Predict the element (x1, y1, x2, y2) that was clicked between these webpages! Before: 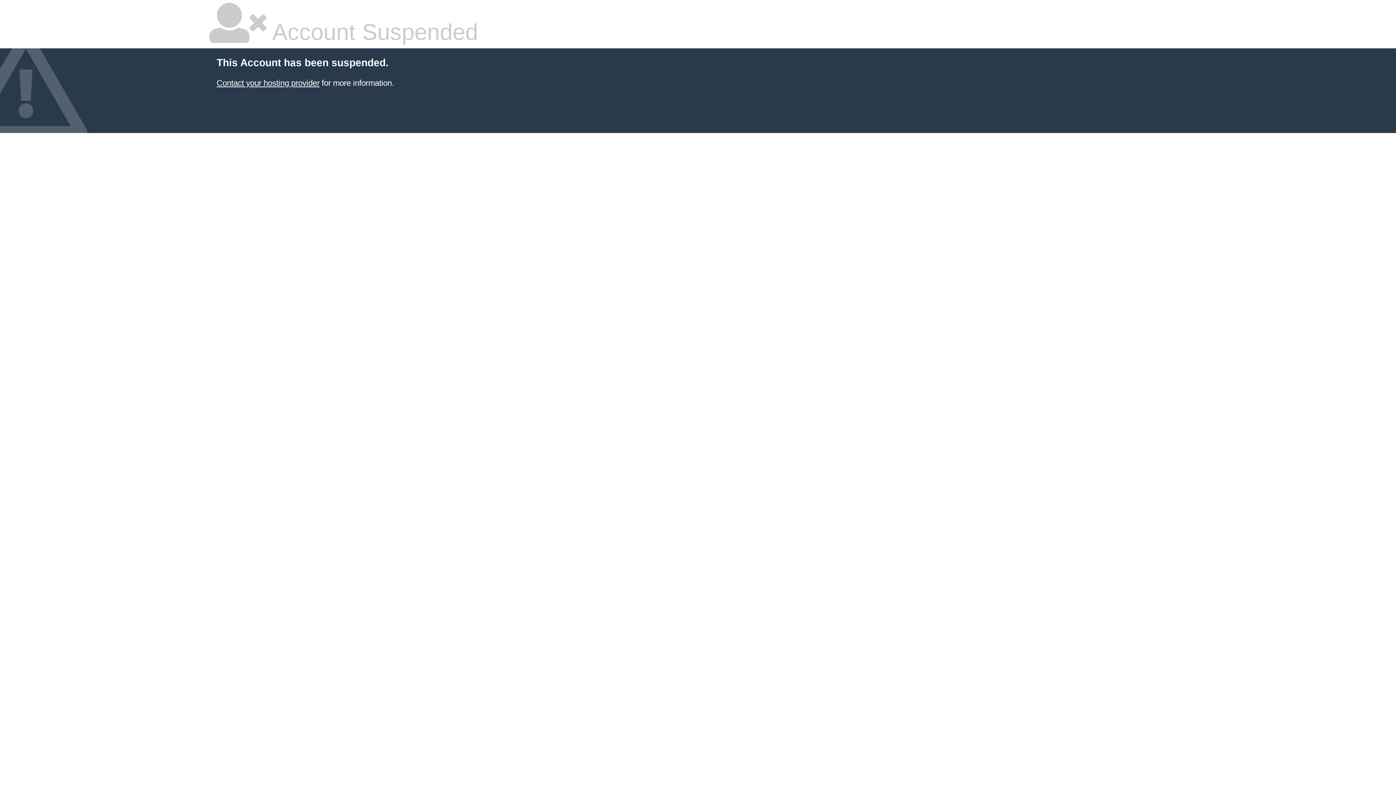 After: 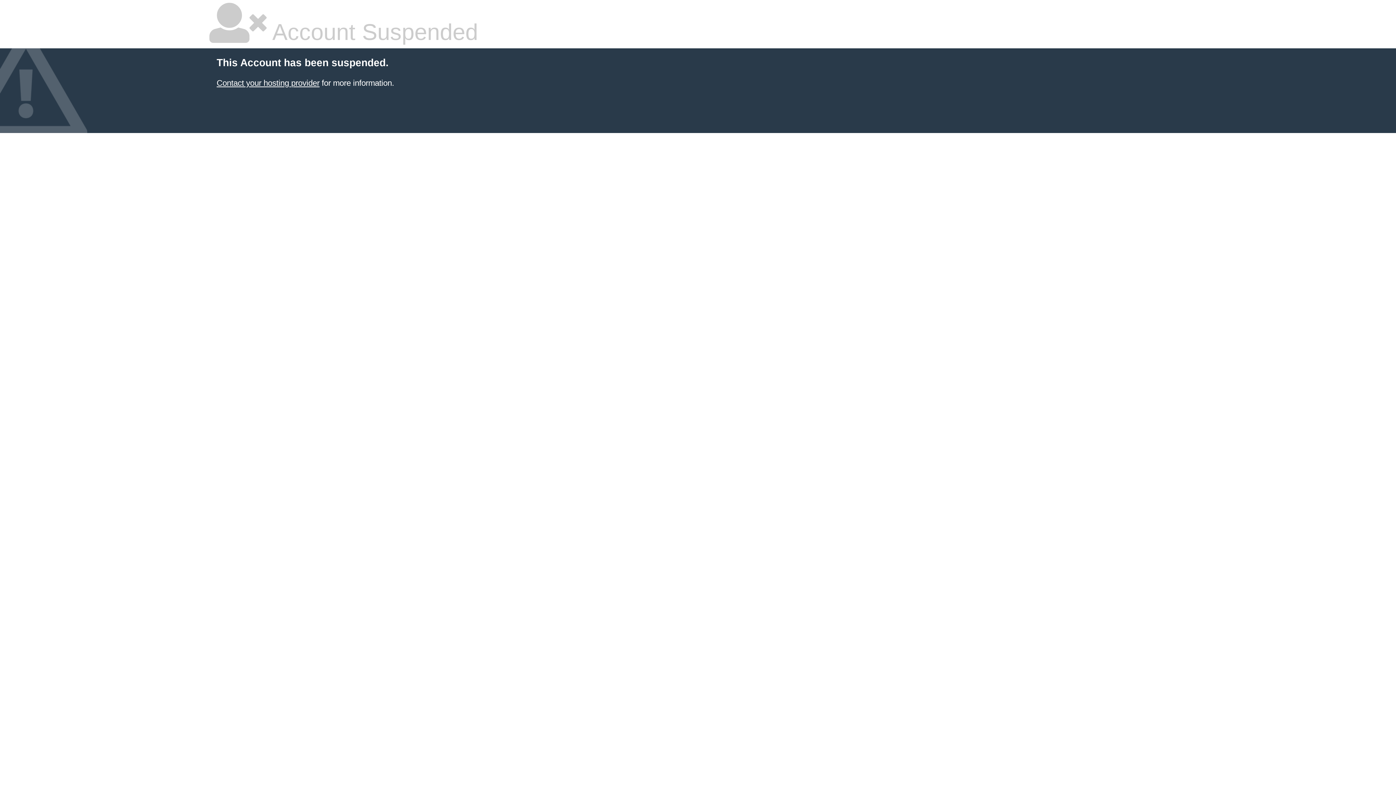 Action: label: Contact your hosting provider bbox: (216, 78, 319, 87)